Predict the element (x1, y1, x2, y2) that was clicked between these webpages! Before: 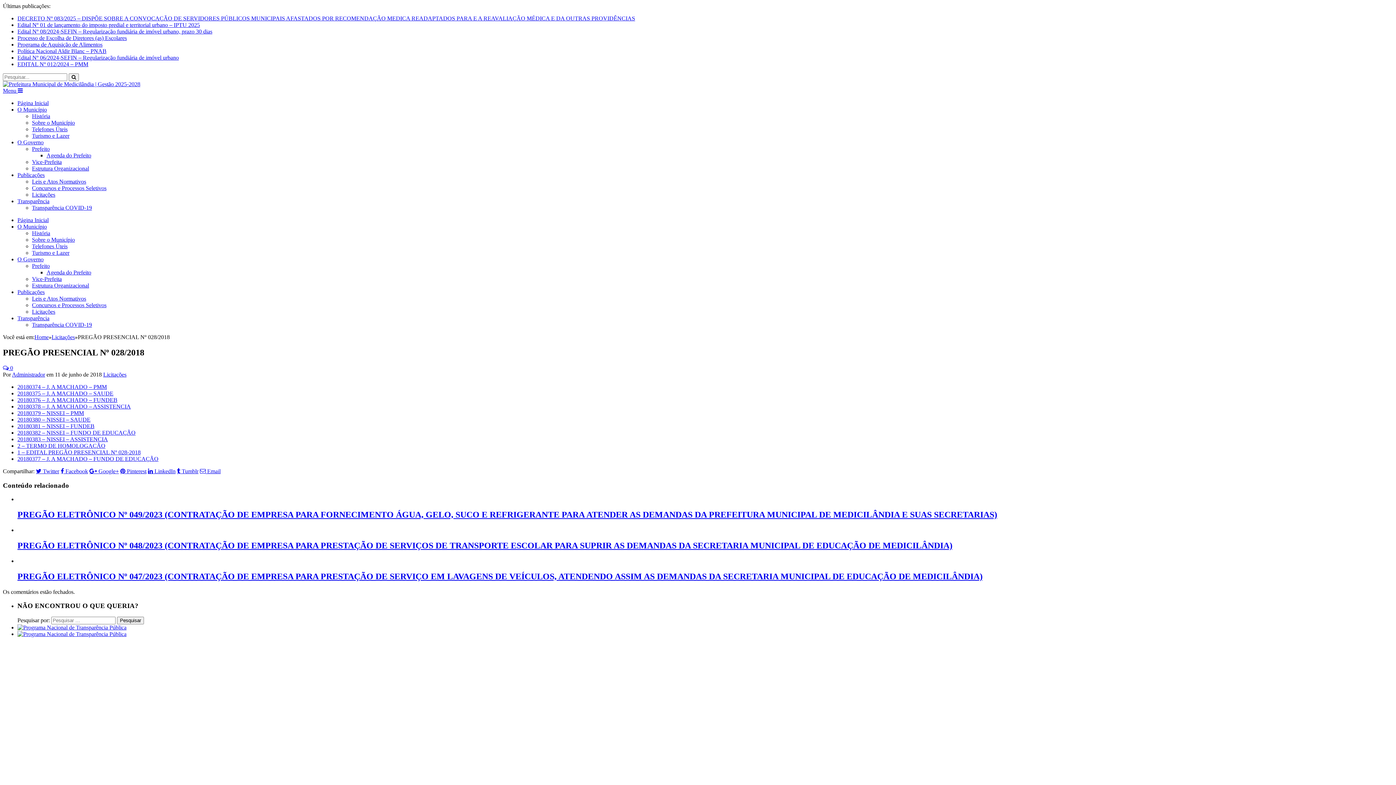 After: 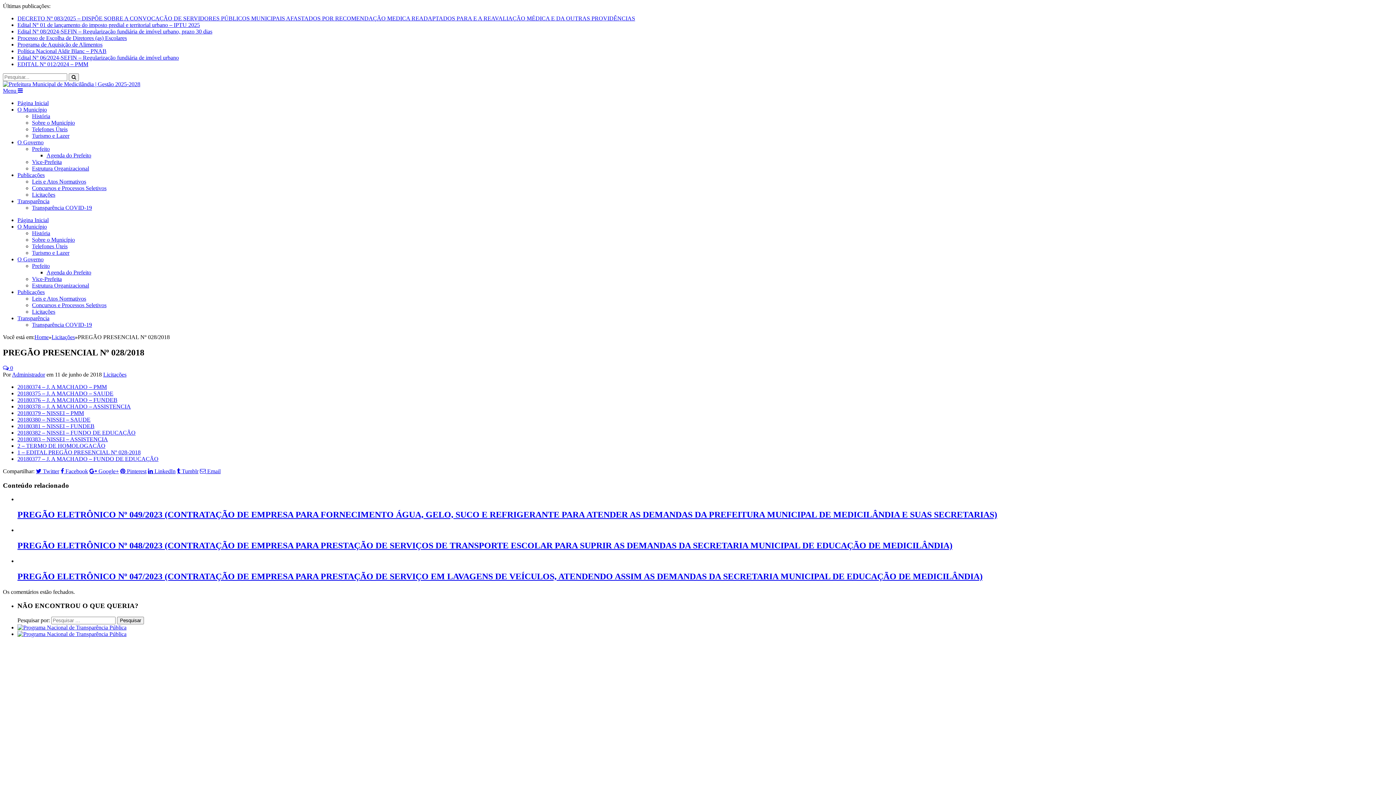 Action: label: Concursos e Processos Seletivos bbox: (32, 185, 106, 191)